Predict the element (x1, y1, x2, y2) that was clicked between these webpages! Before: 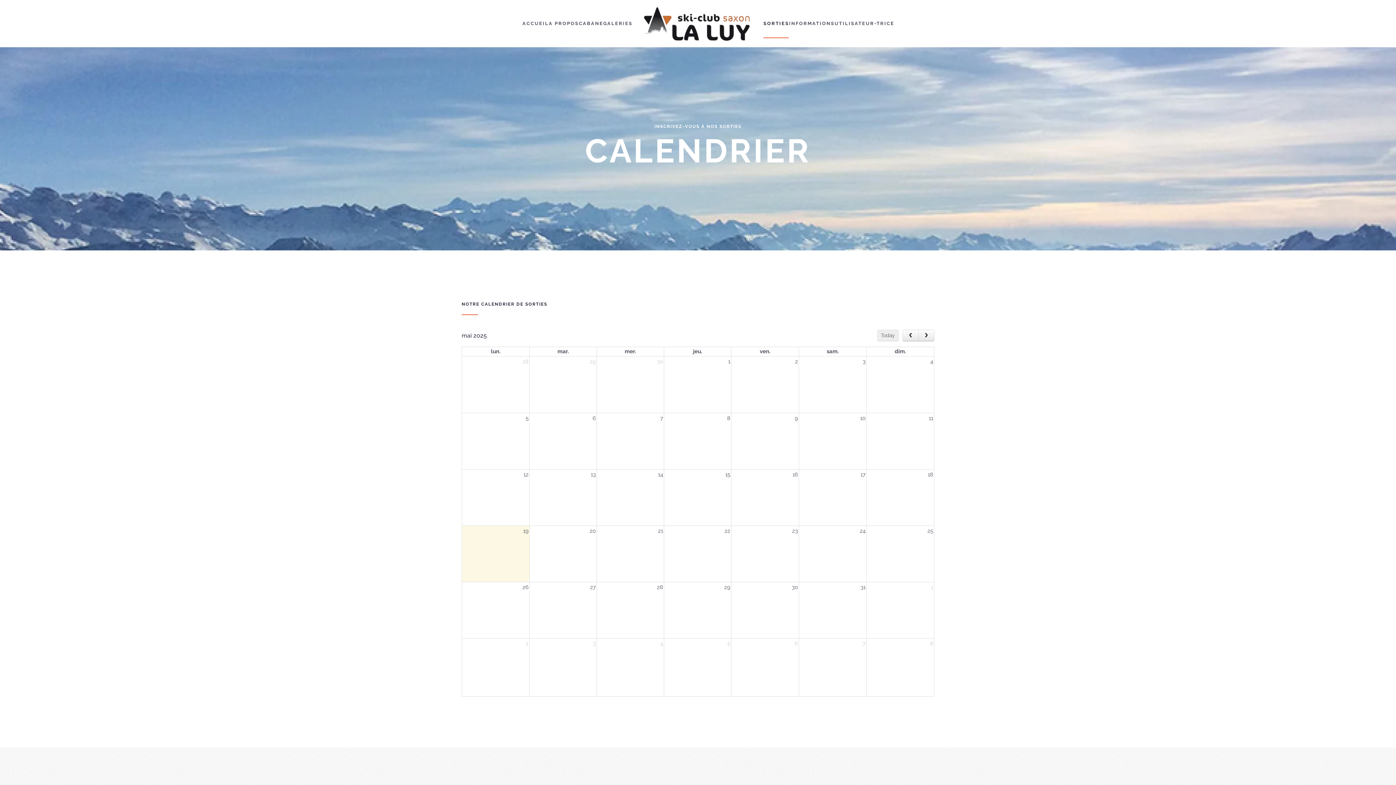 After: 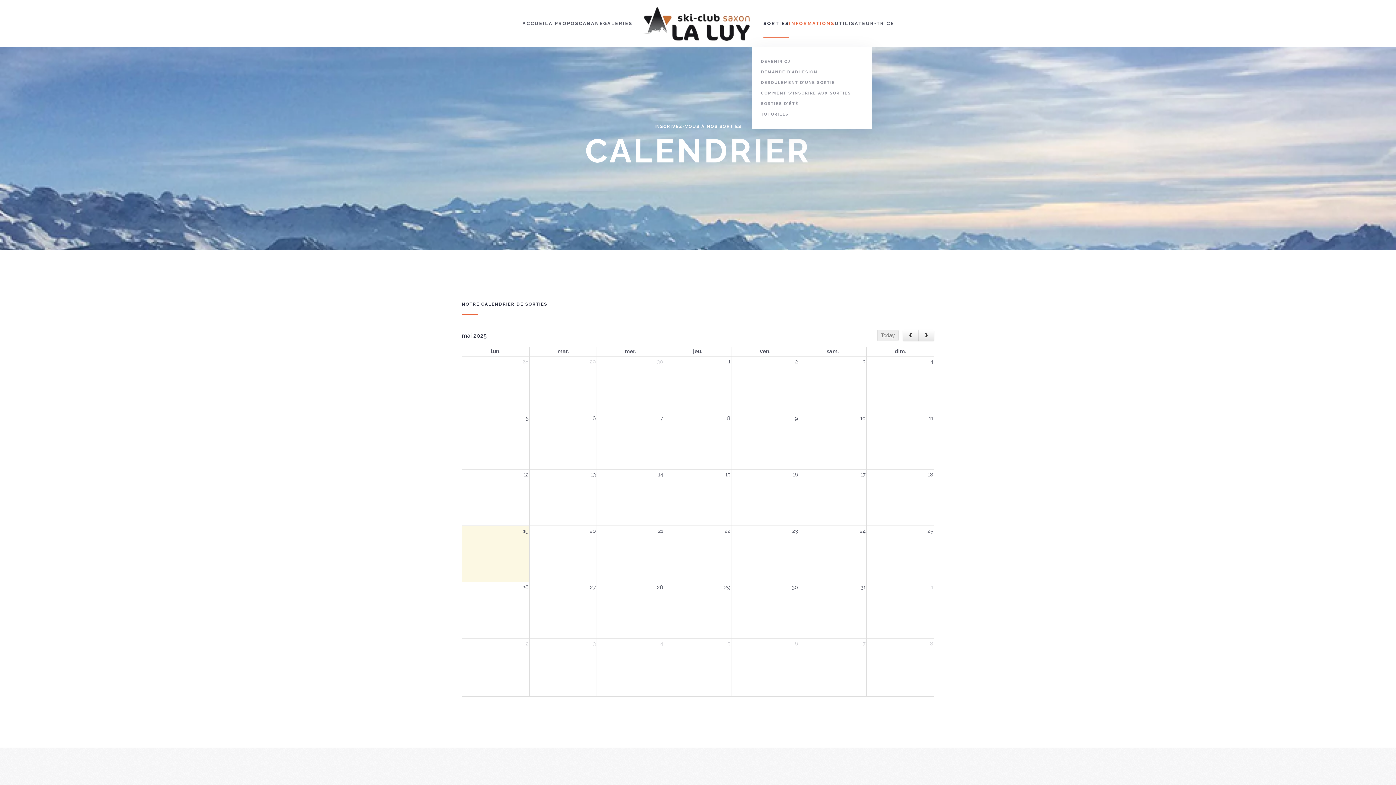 Action: bbox: (789, 0, 834, 47) label: INFORMATIONS